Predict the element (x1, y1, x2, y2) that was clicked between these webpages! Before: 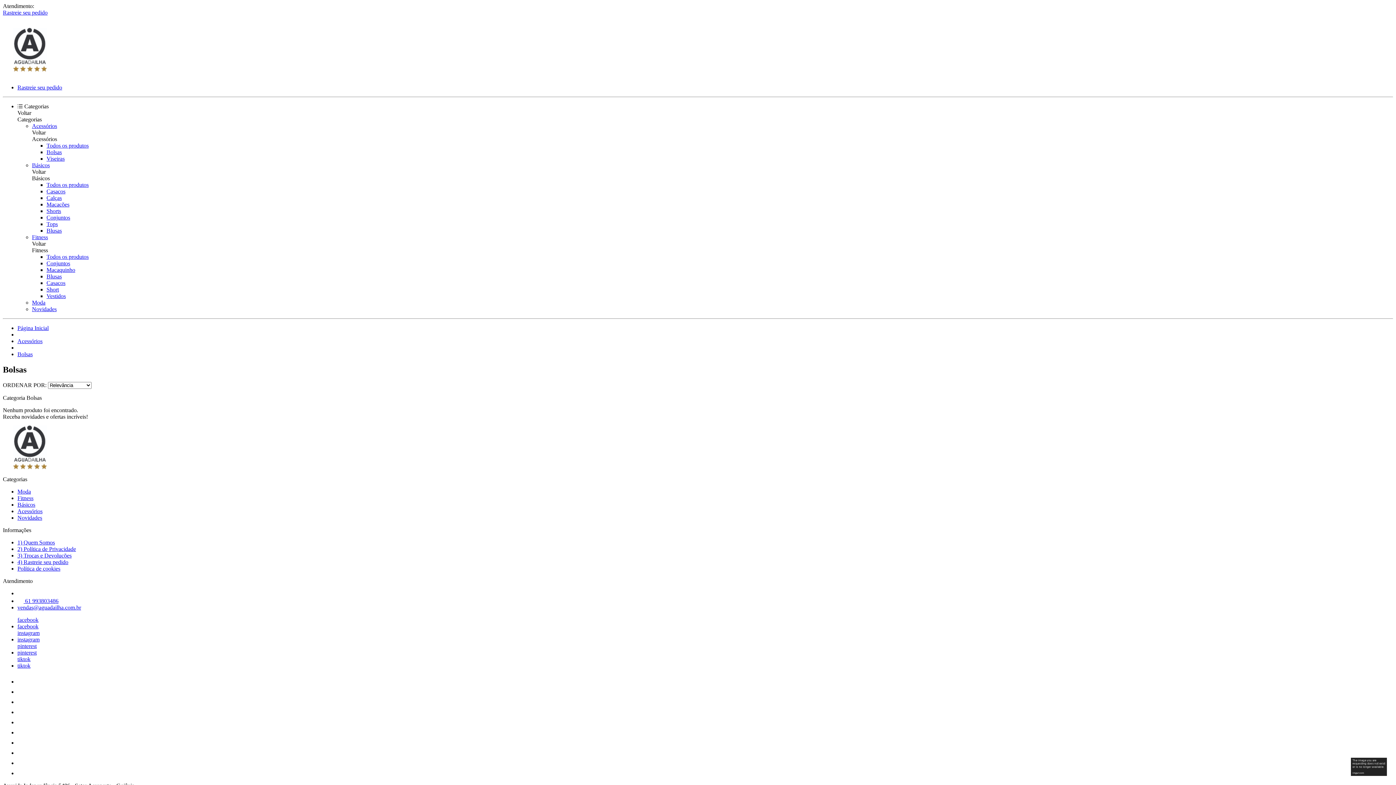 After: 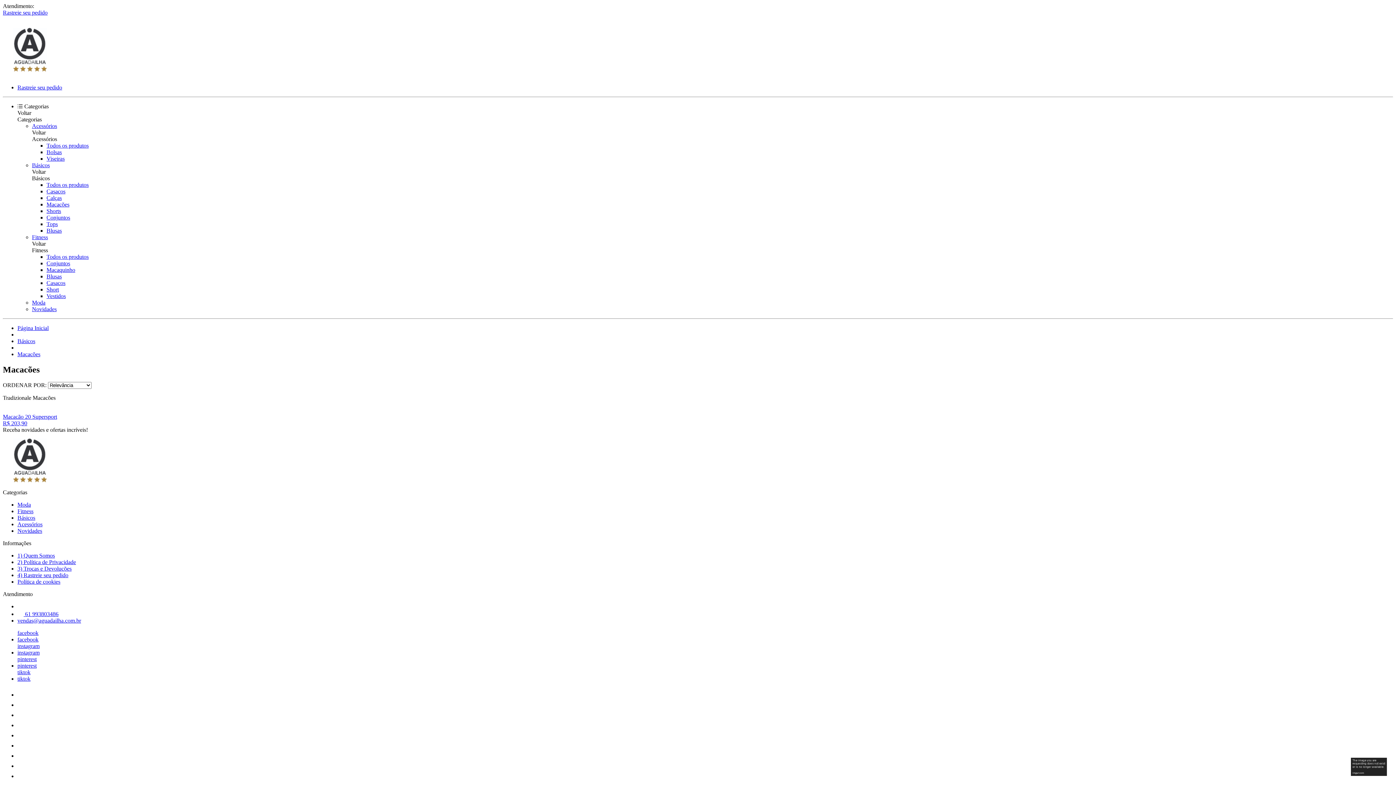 Action: label: Macacões bbox: (46, 201, 69, 207)